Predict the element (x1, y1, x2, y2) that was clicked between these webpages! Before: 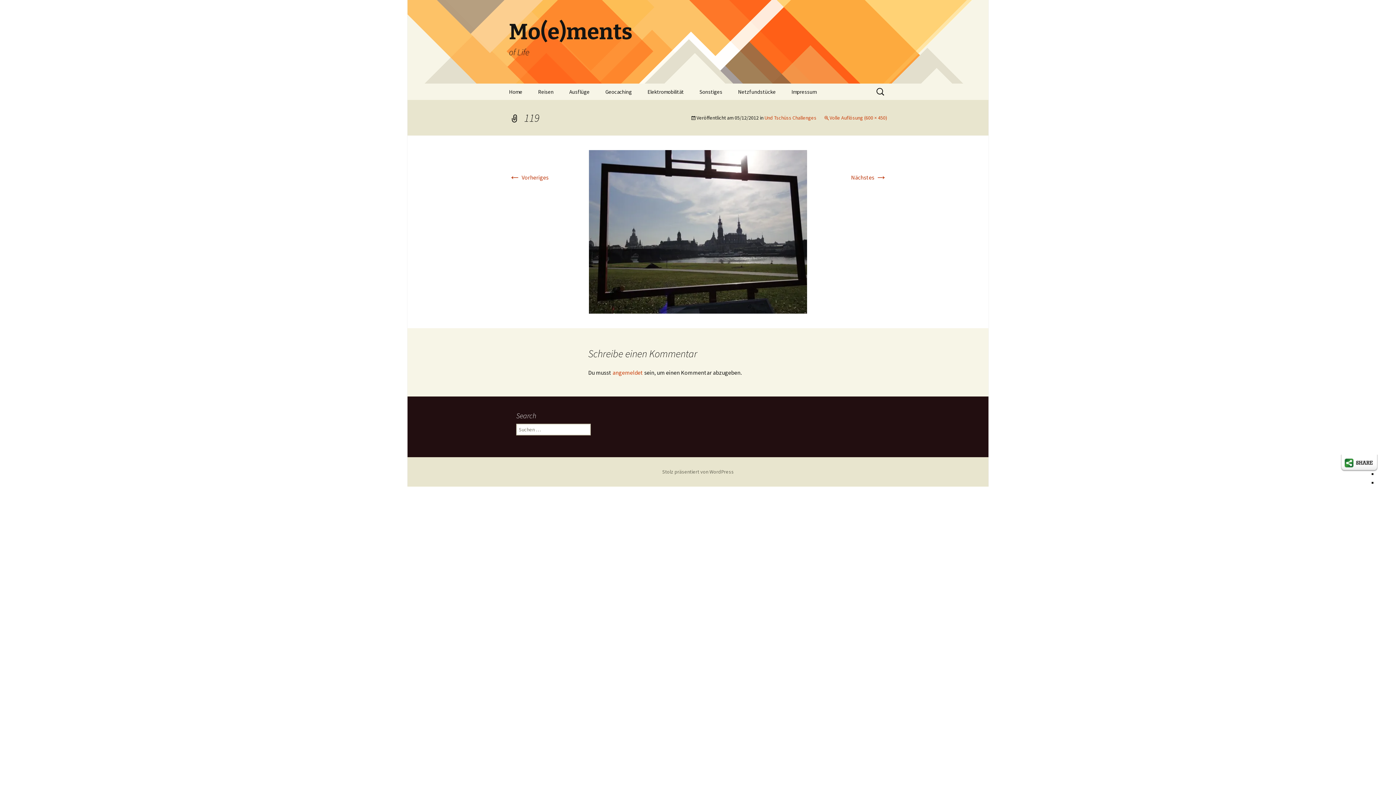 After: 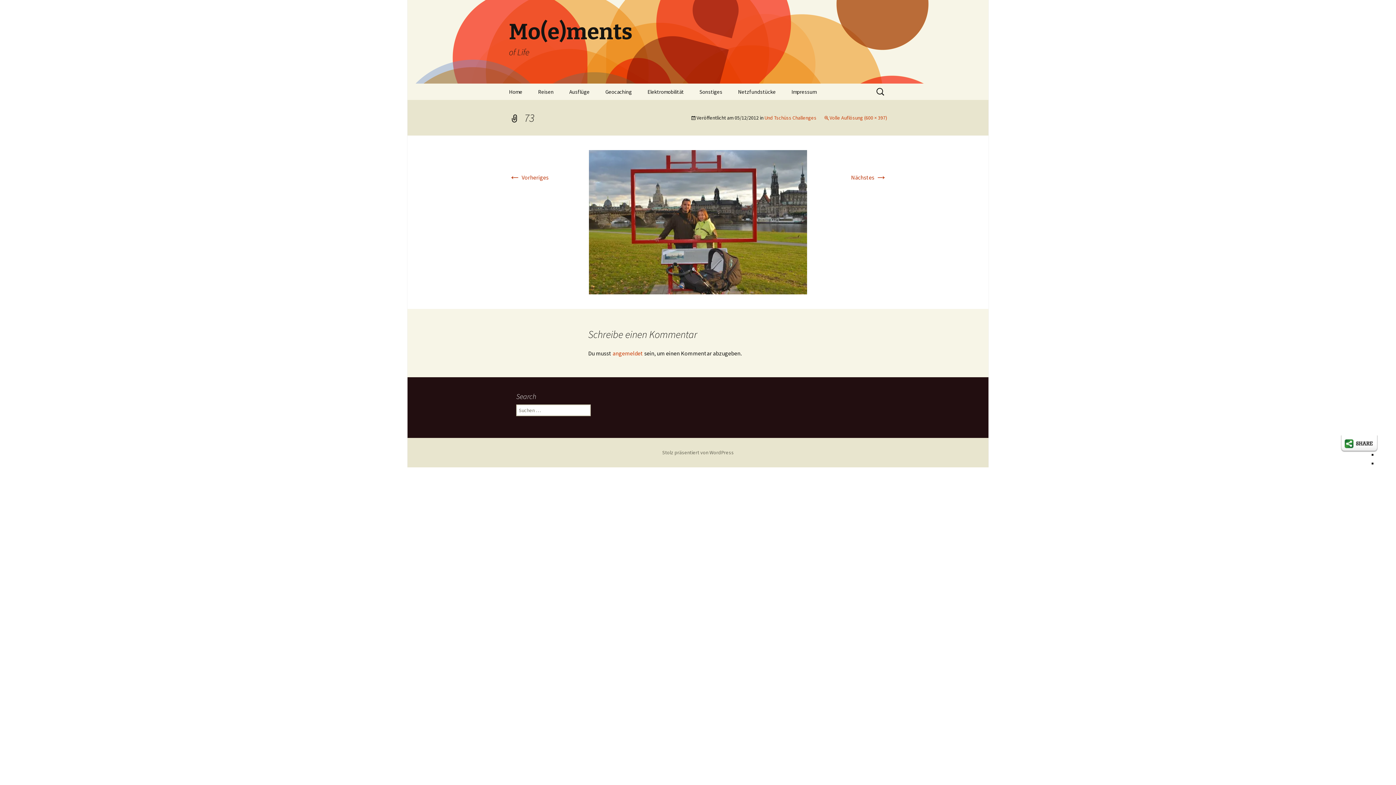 Action: bbox: (589, 227, 807, 234)